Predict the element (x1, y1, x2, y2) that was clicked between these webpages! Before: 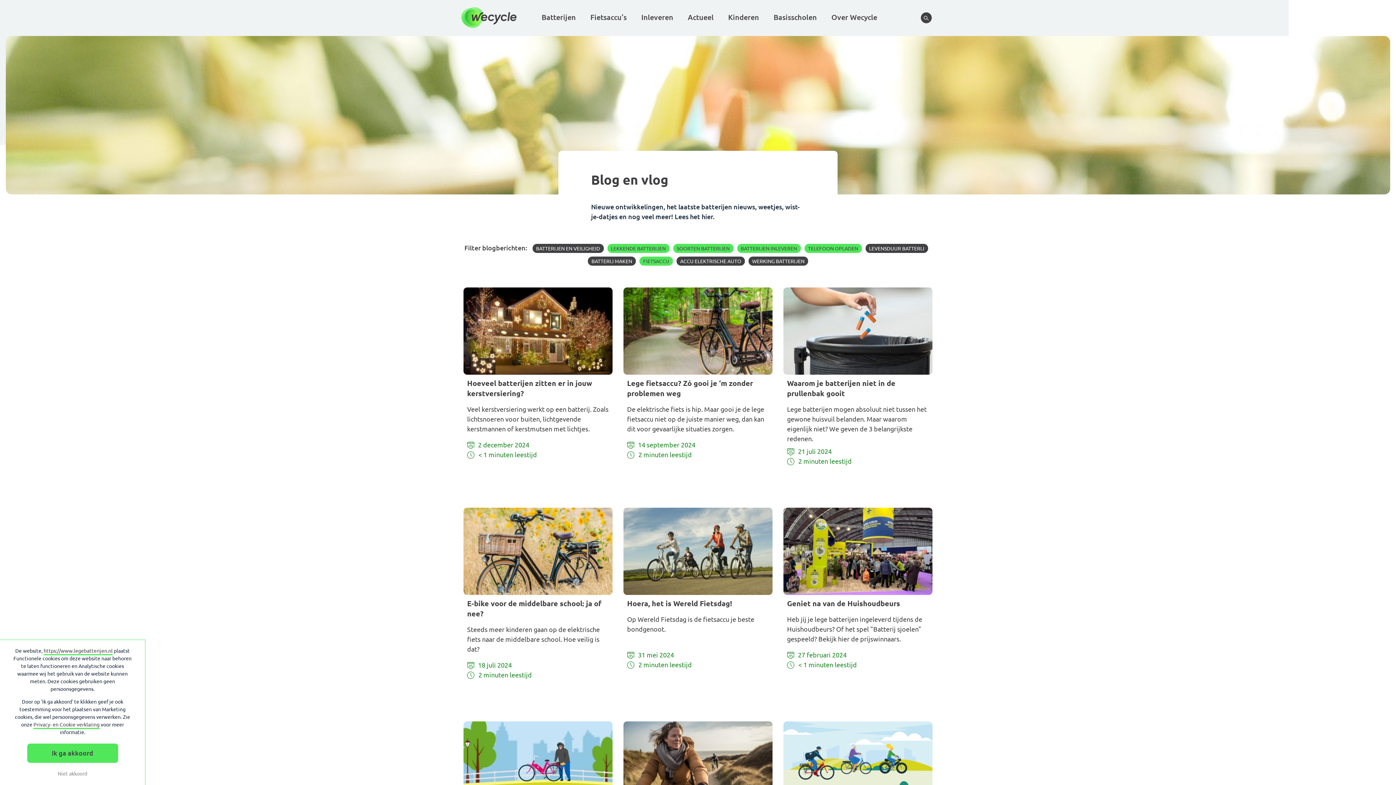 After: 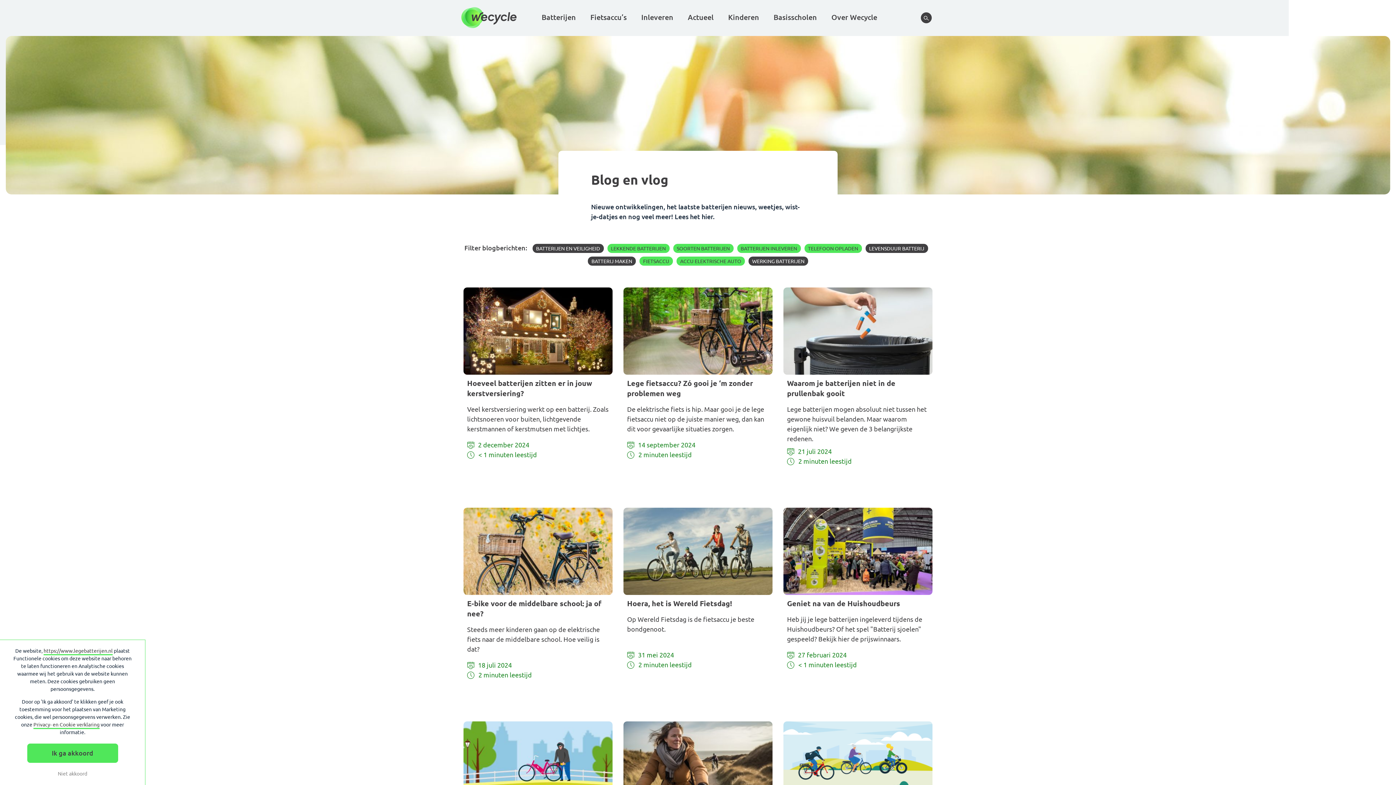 Action: label: ACCU ELEKTRISCHE AUTO bbox: (676, 256, 745, 265)